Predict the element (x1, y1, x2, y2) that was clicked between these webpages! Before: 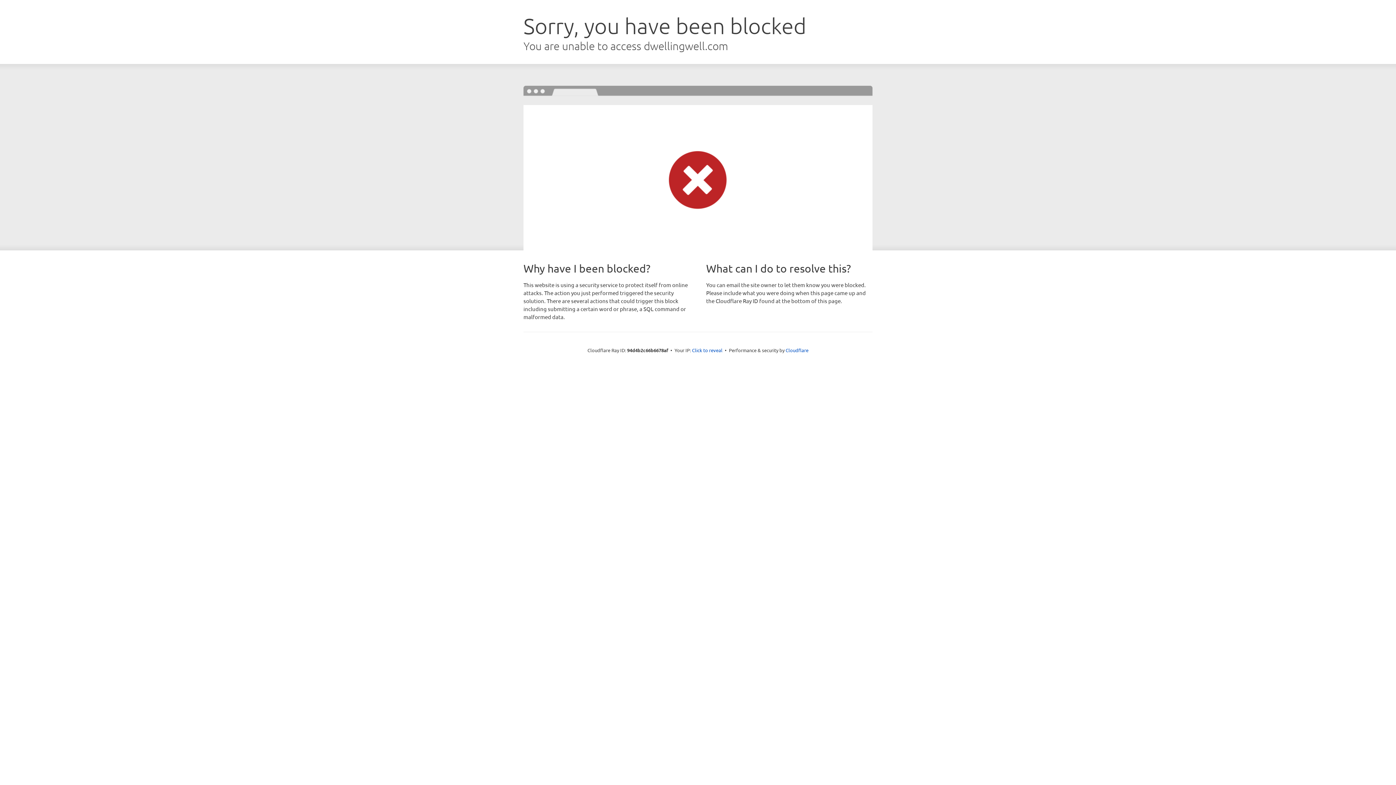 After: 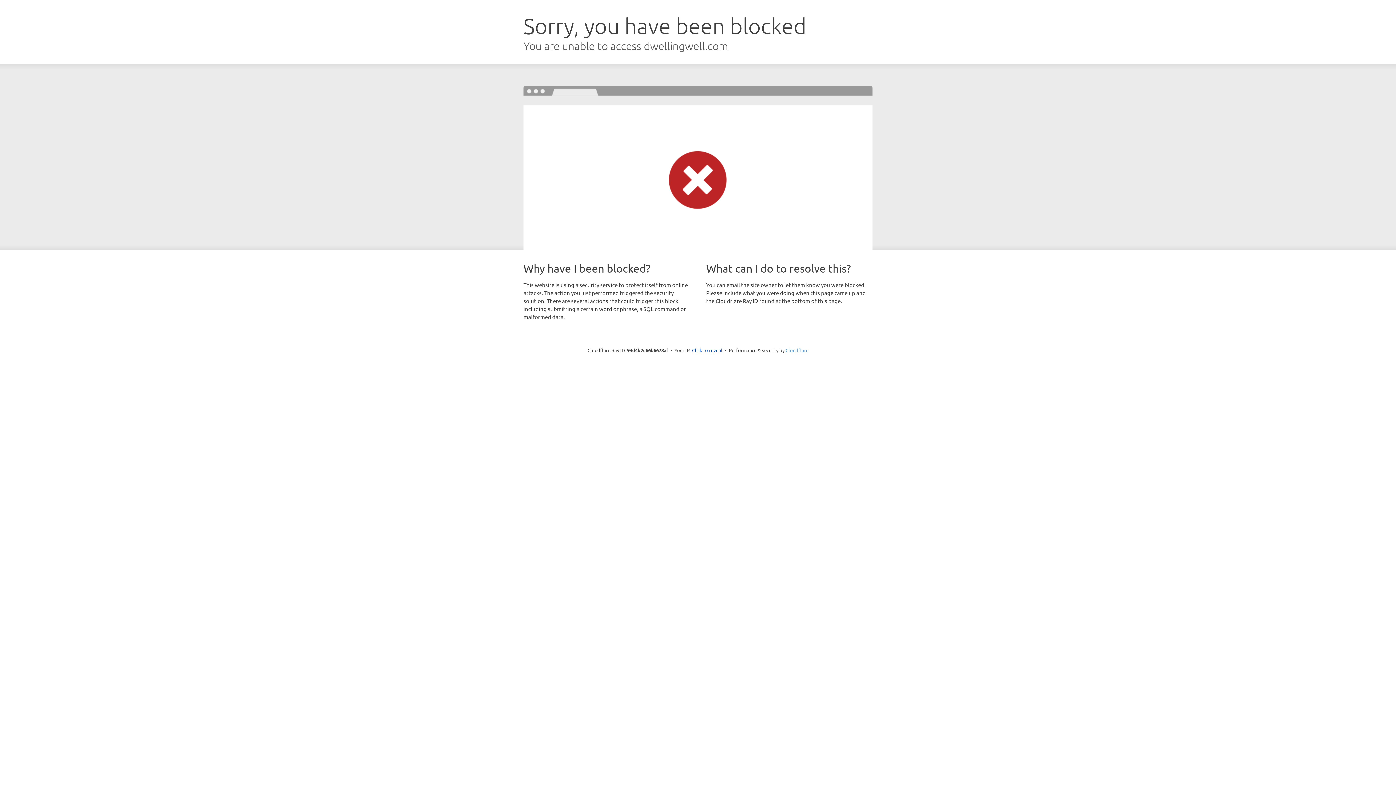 Action: label: Cloudflare bbox: (785, 347, 808, 353)